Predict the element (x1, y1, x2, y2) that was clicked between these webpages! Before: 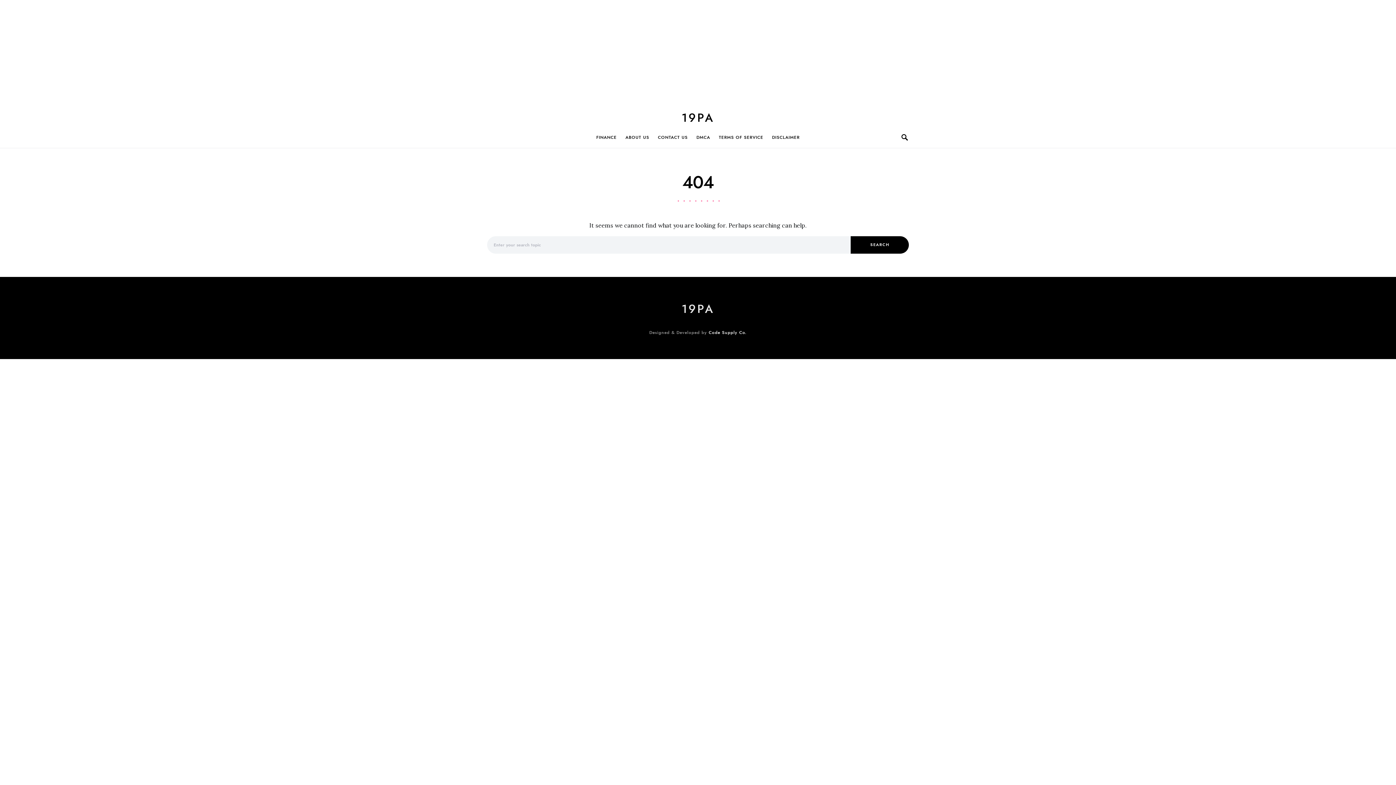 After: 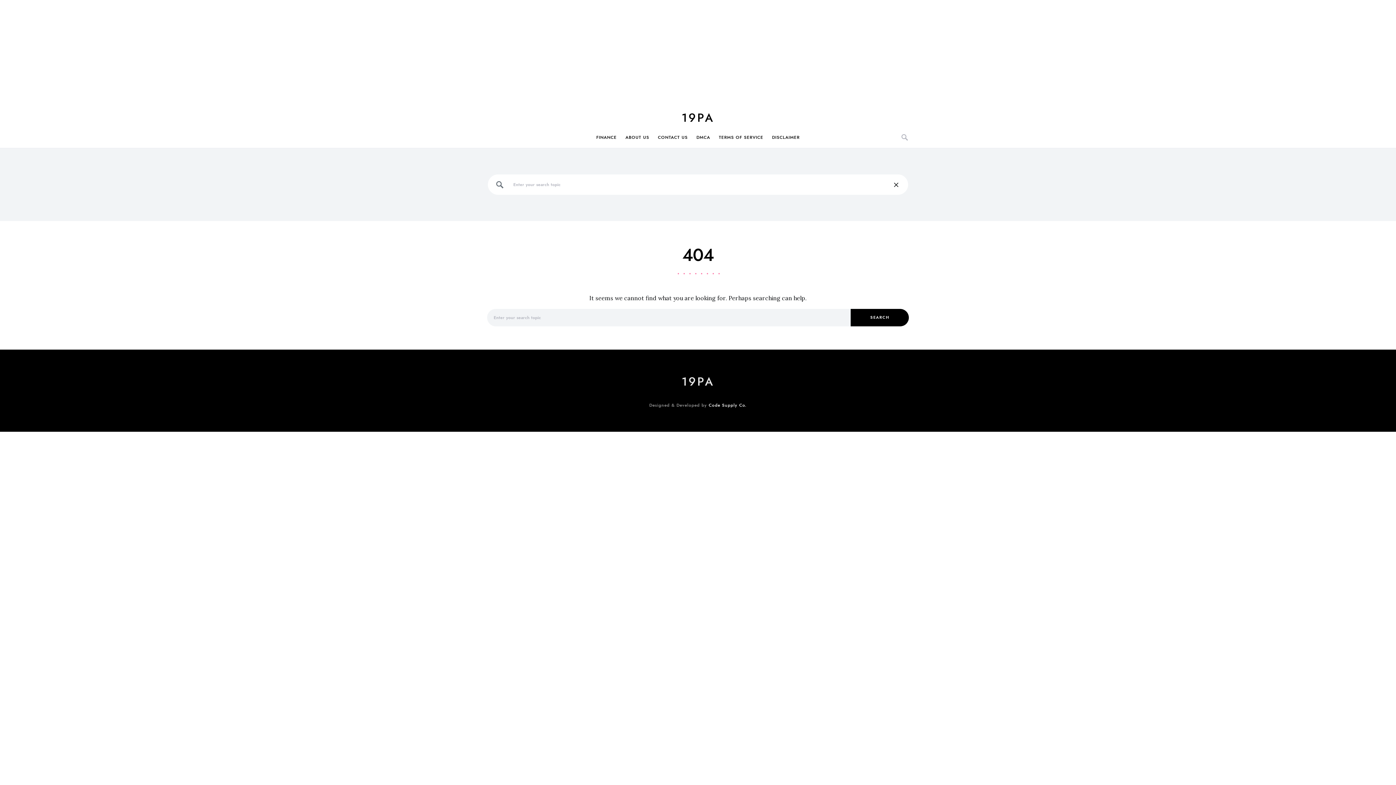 Action: bbox: (901, 131, 909, 143)